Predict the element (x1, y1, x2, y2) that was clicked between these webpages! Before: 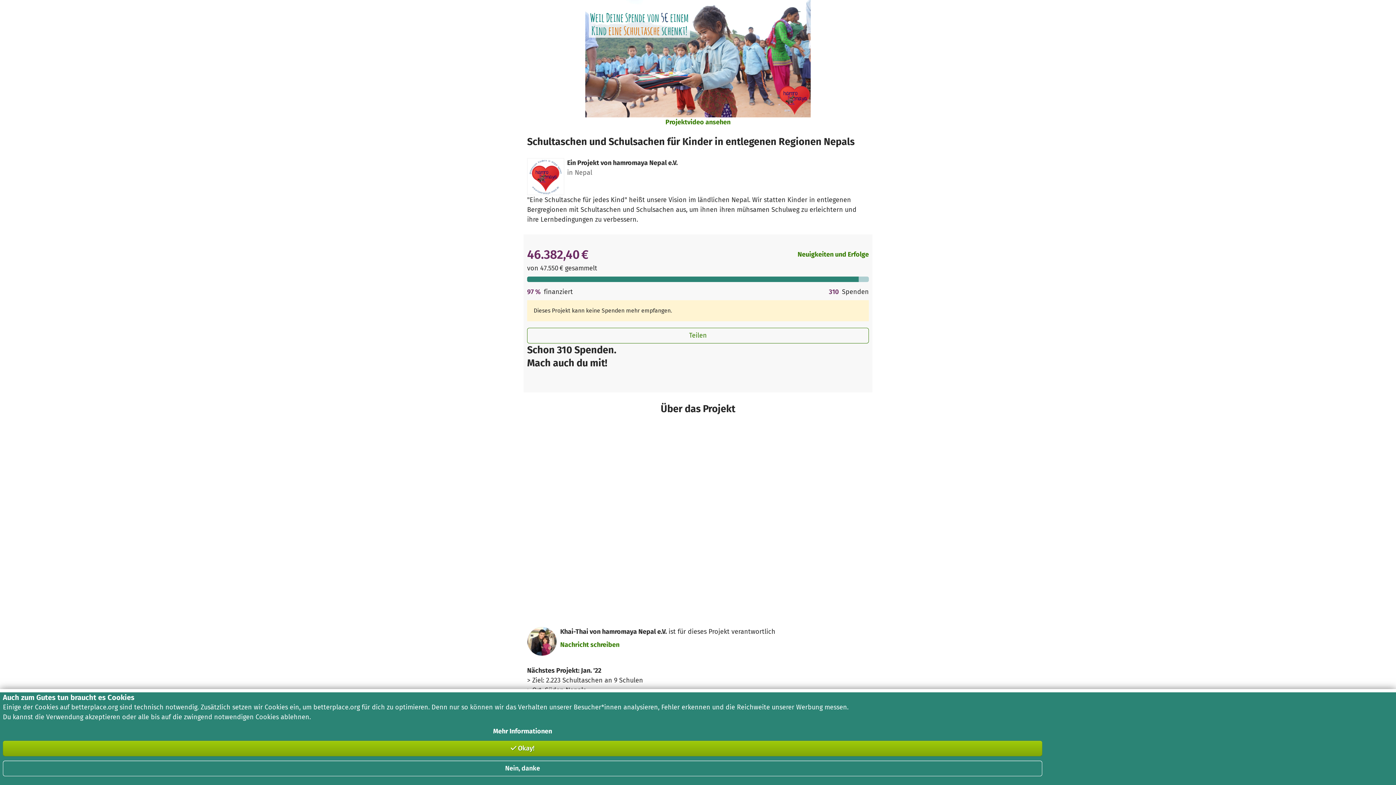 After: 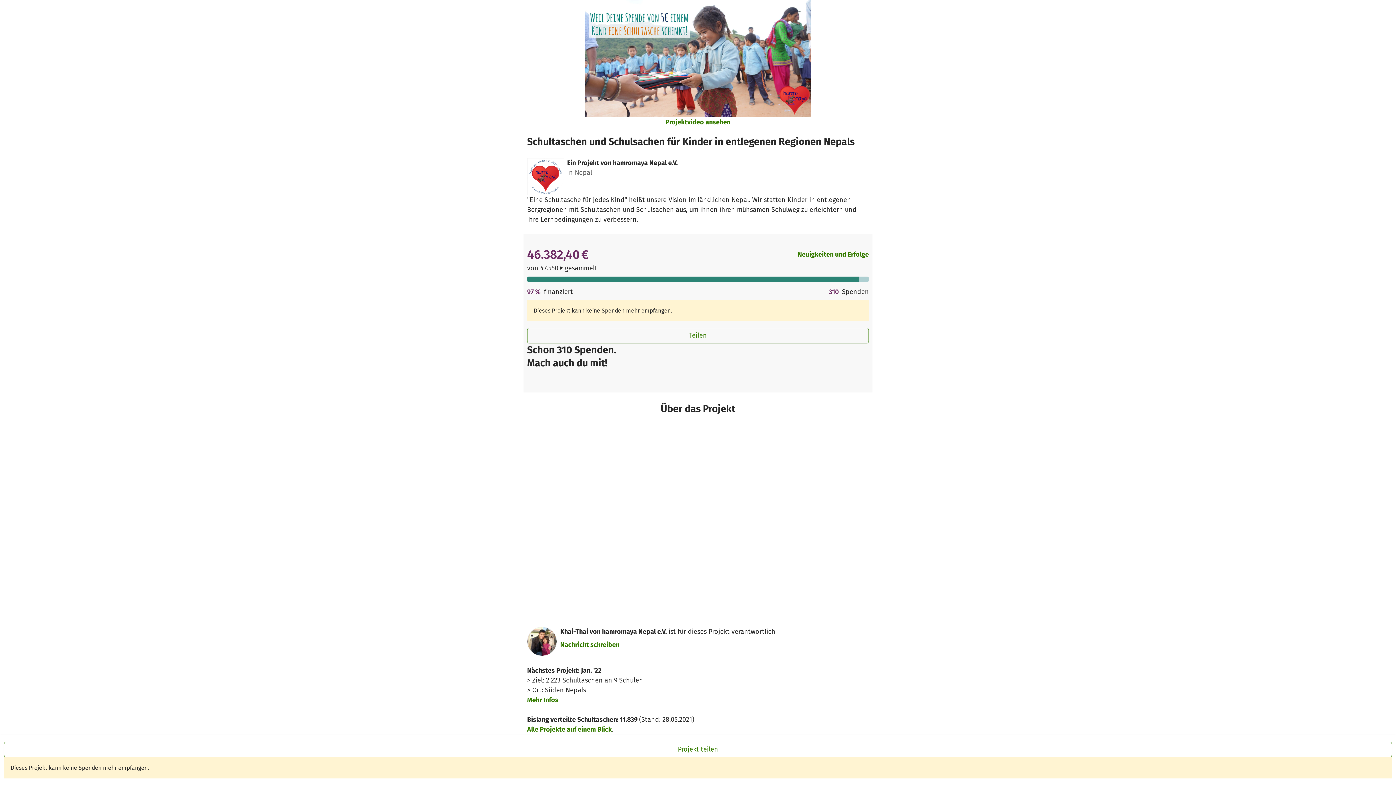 Action: bbox: (2, 761, 1042, 776) label: Nein, danke